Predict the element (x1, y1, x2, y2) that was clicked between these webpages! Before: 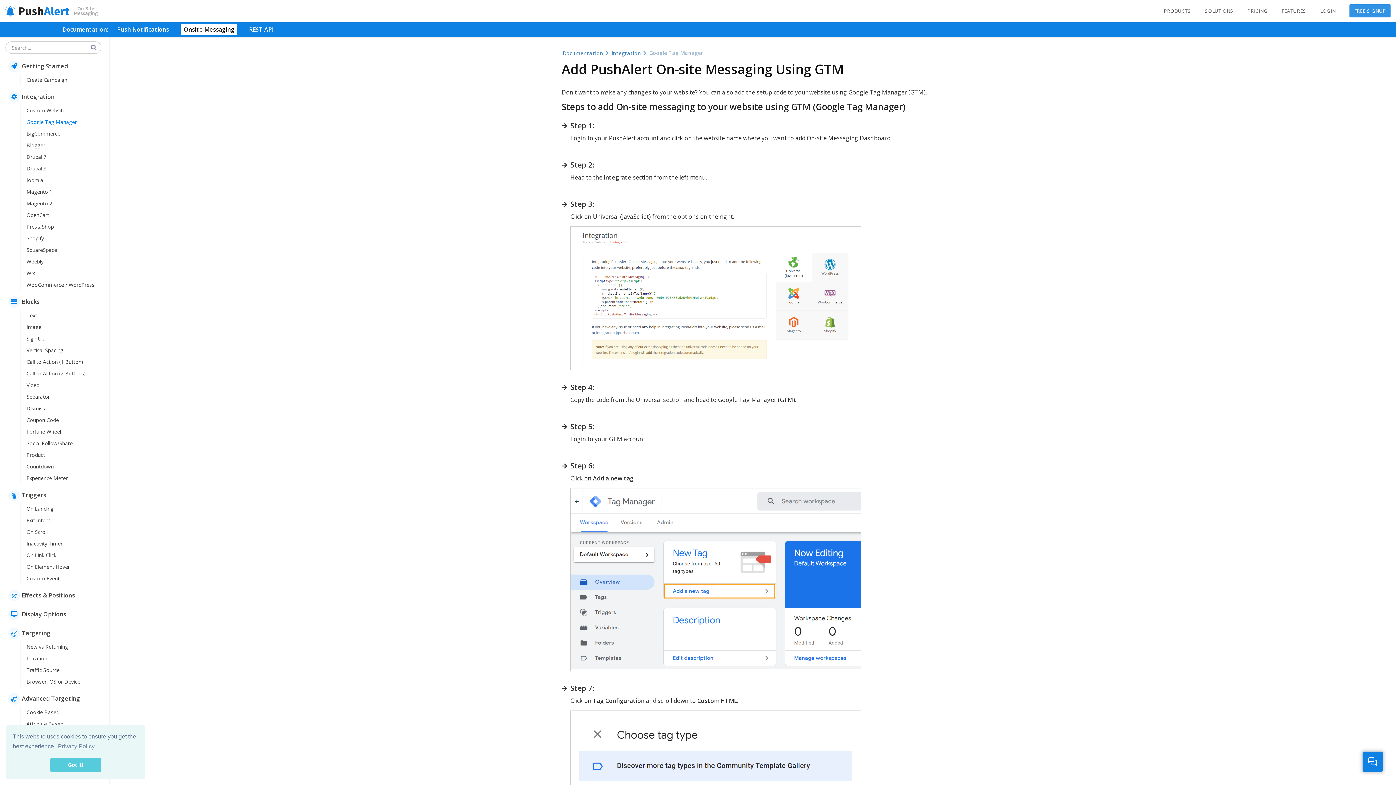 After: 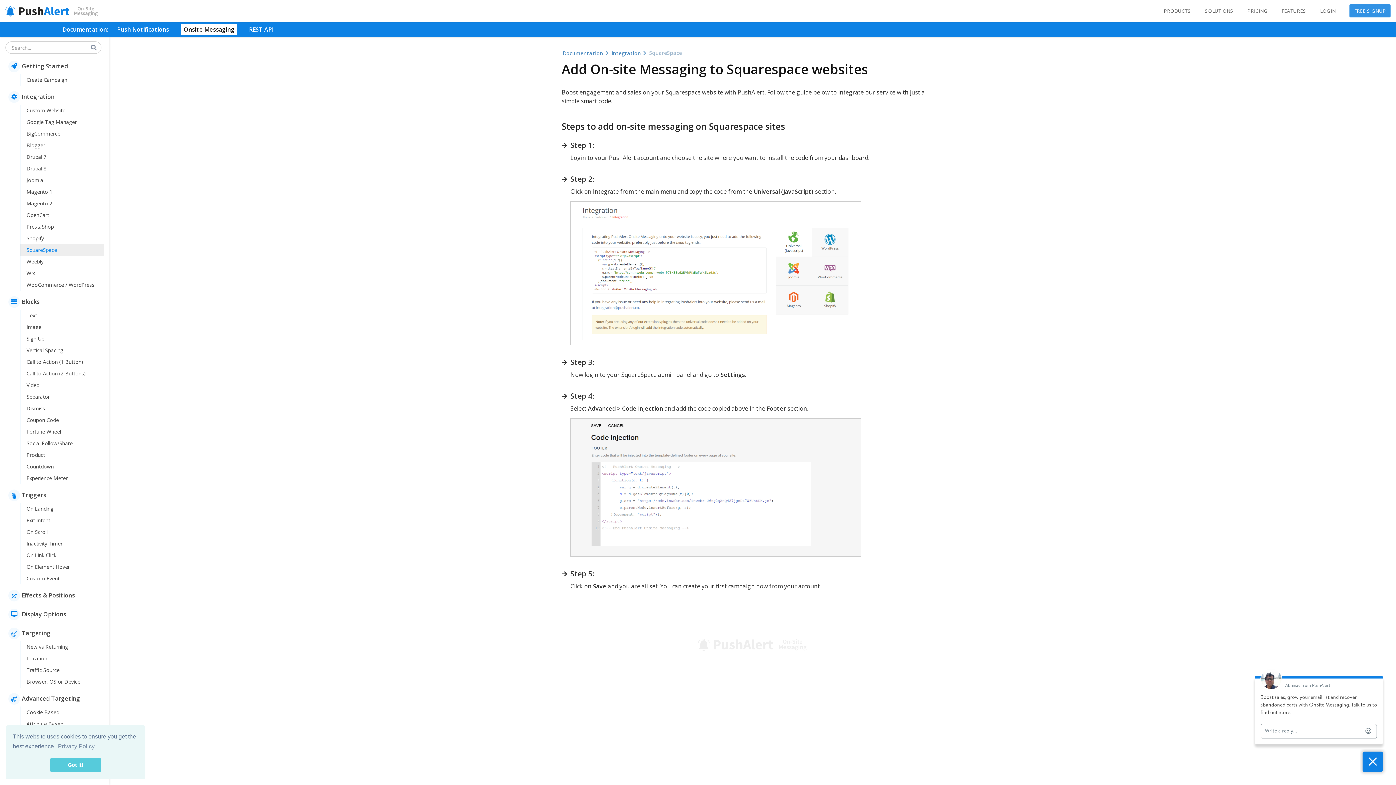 Action: bbox: (20, 244, 103, 256) label: SquareSpace